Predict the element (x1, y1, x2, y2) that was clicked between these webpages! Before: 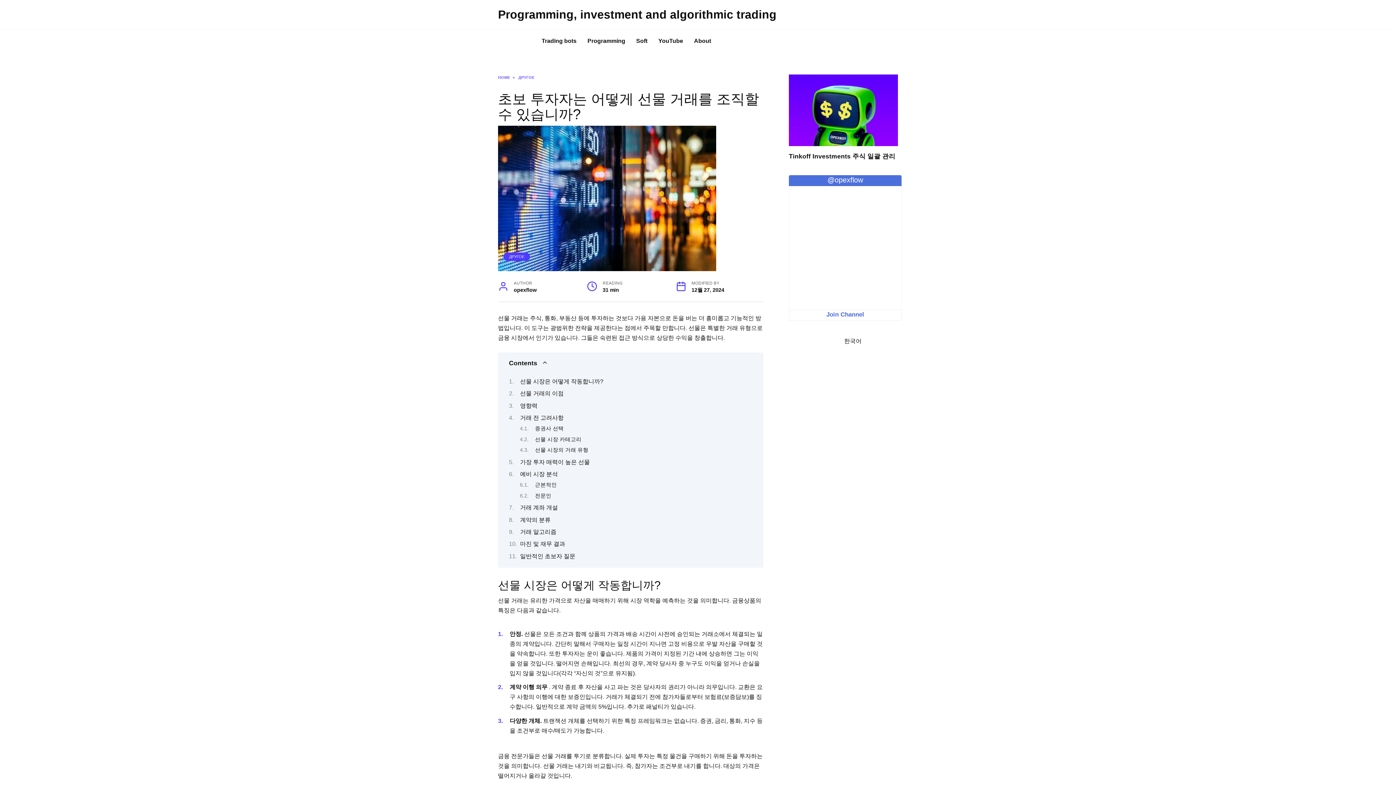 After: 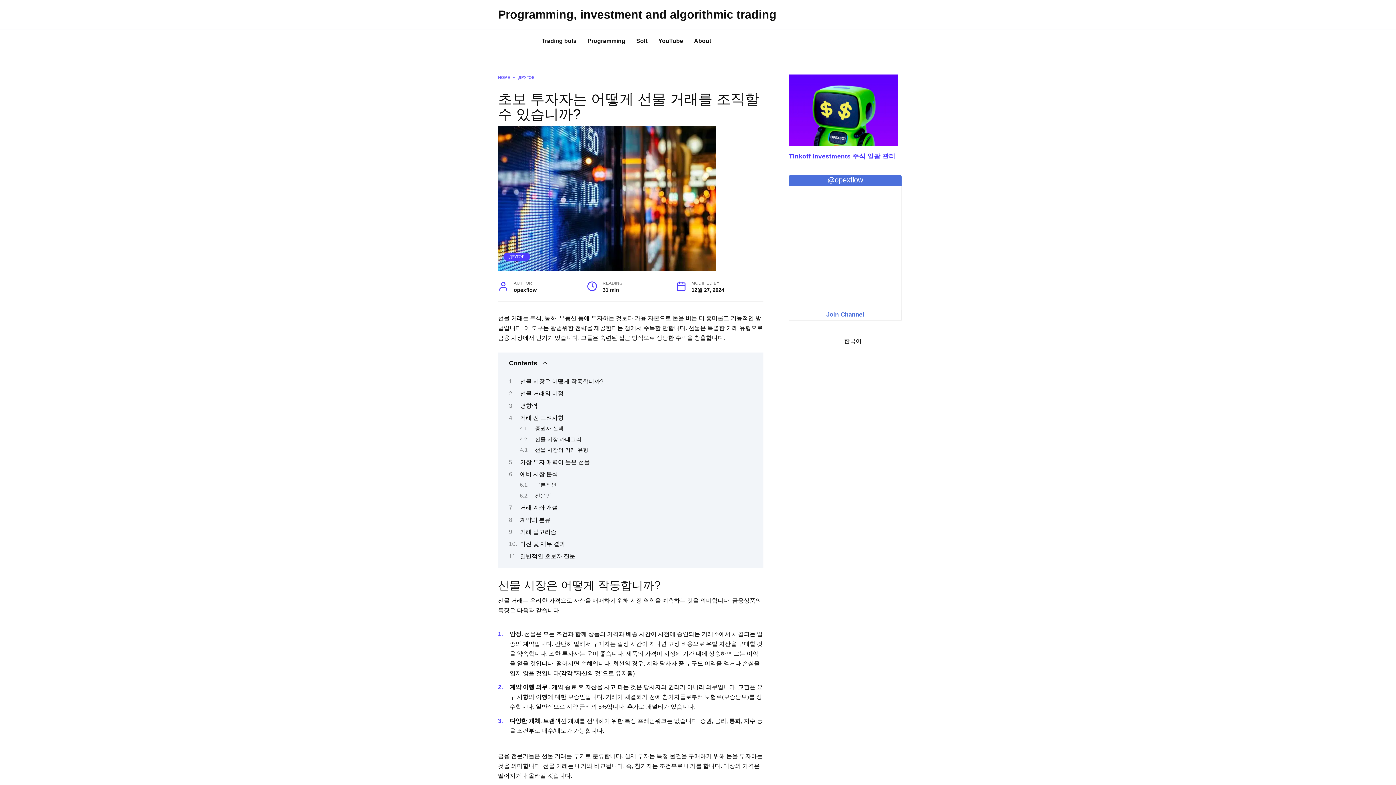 Action: label: Tinkoff Investments 주식 일괄 관리 bbox: (789, 152, 895, 160)